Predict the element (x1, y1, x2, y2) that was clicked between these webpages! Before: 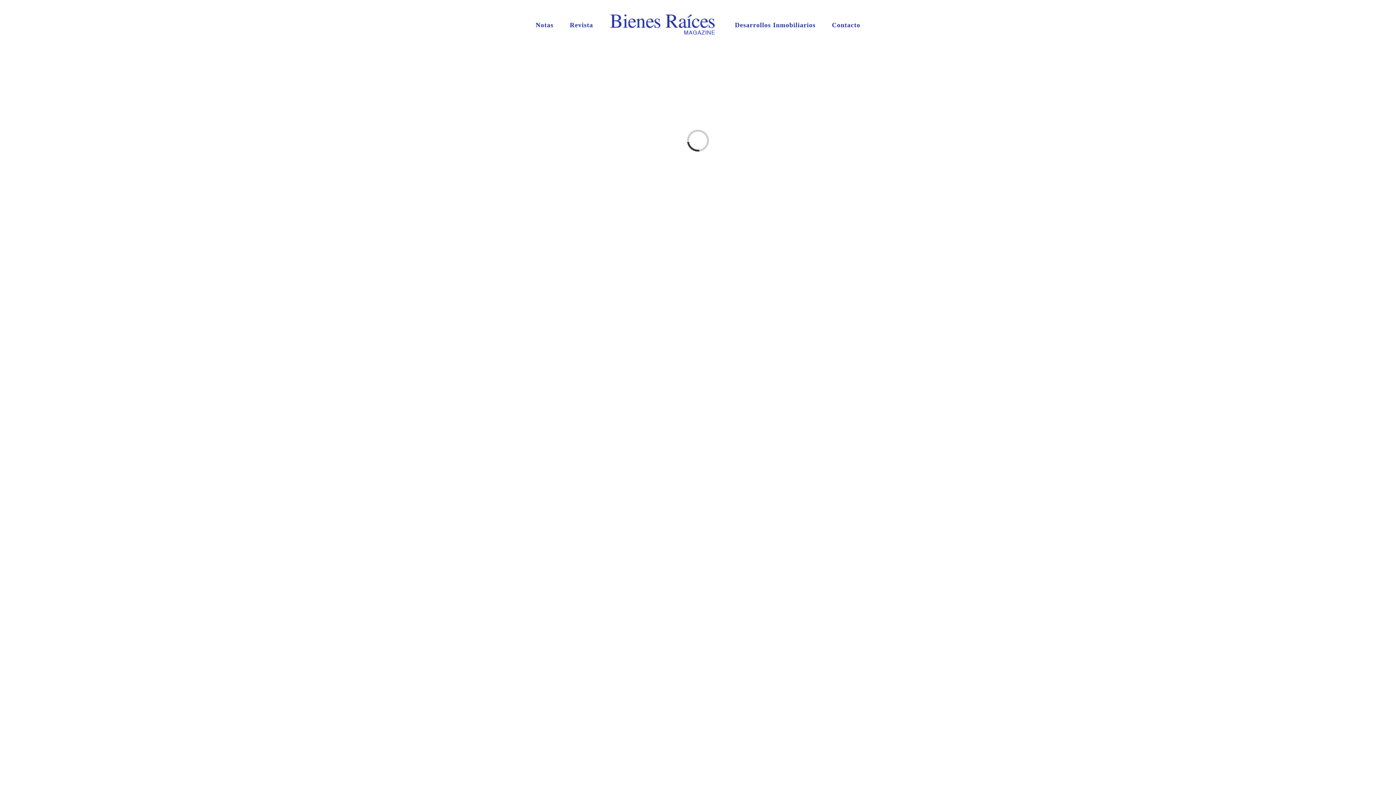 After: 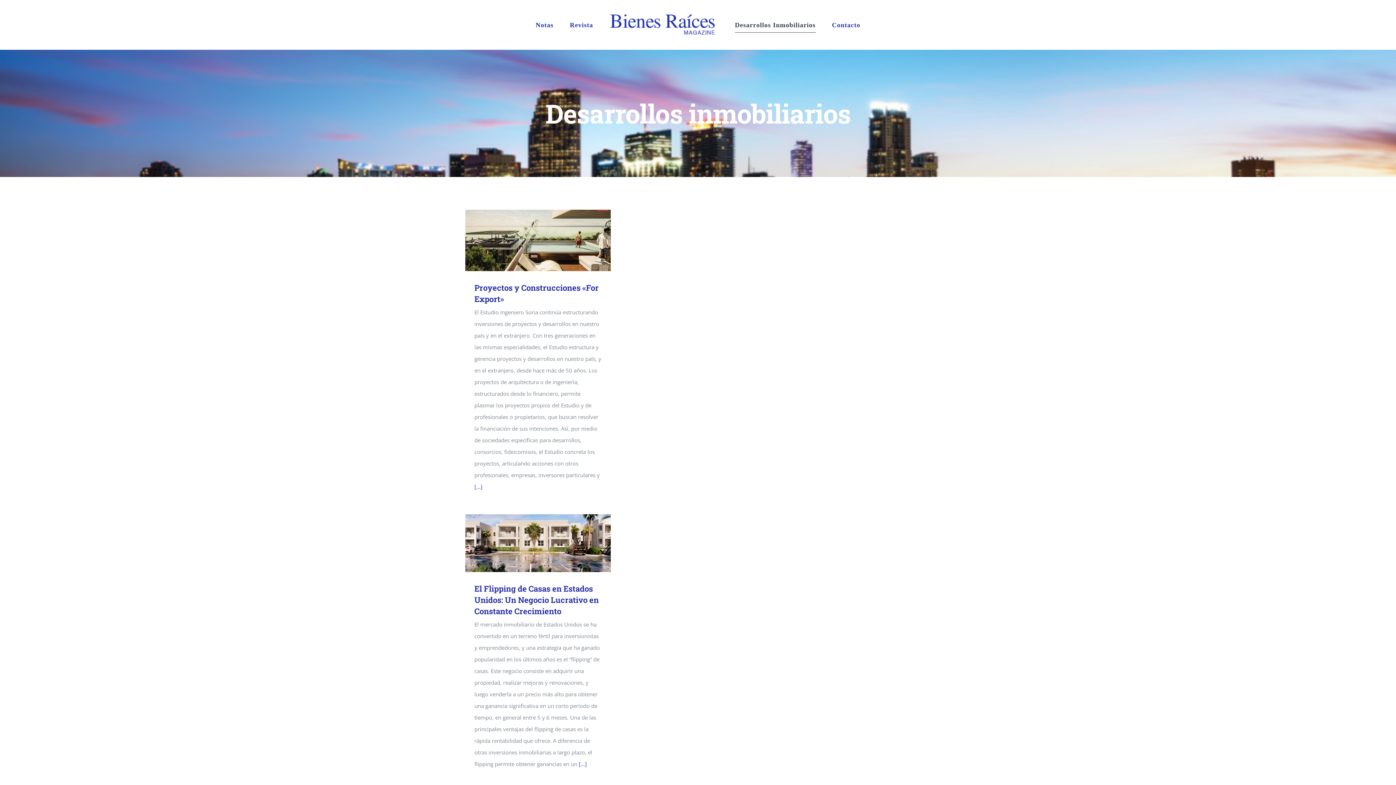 Action: bbox: (735, 9, 815, 40) label: Desarrollos Inmobiliarios